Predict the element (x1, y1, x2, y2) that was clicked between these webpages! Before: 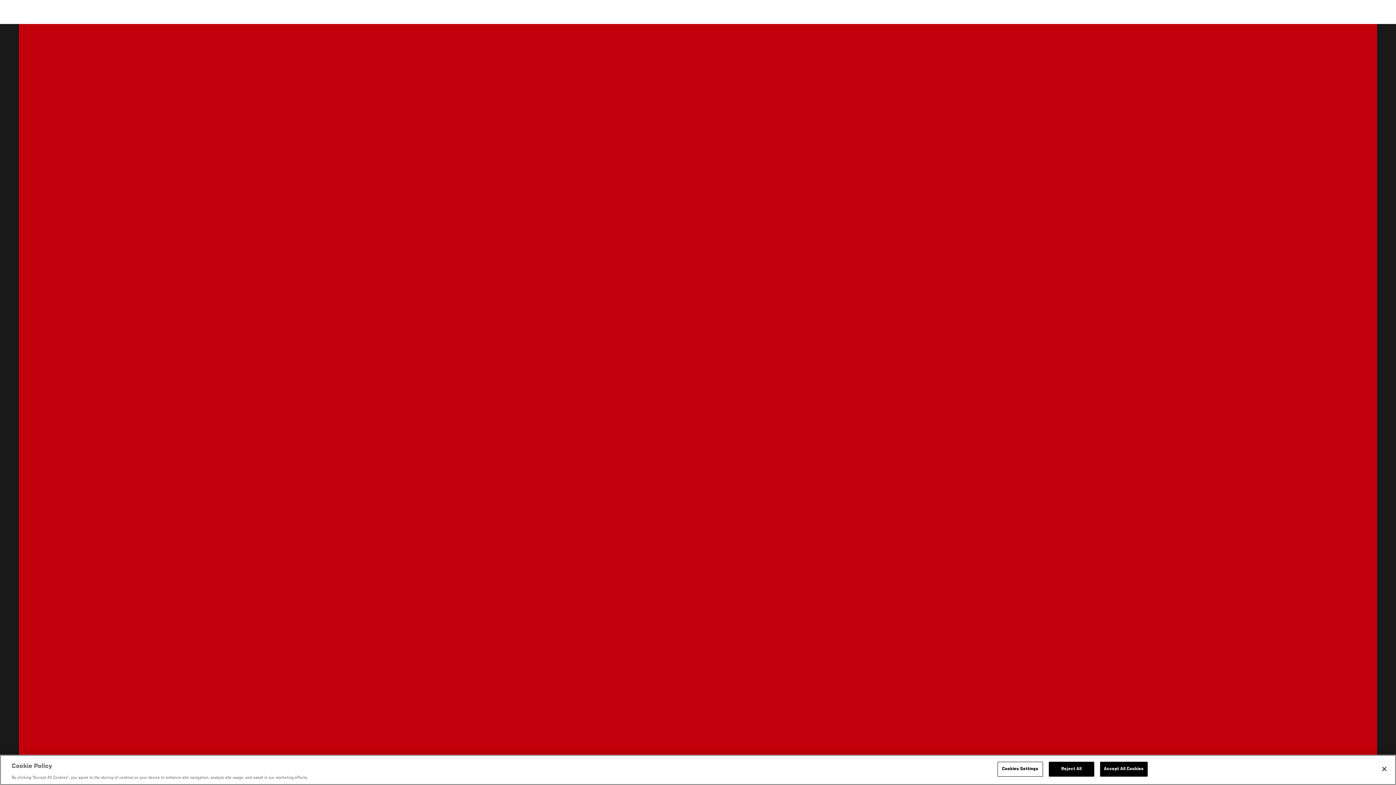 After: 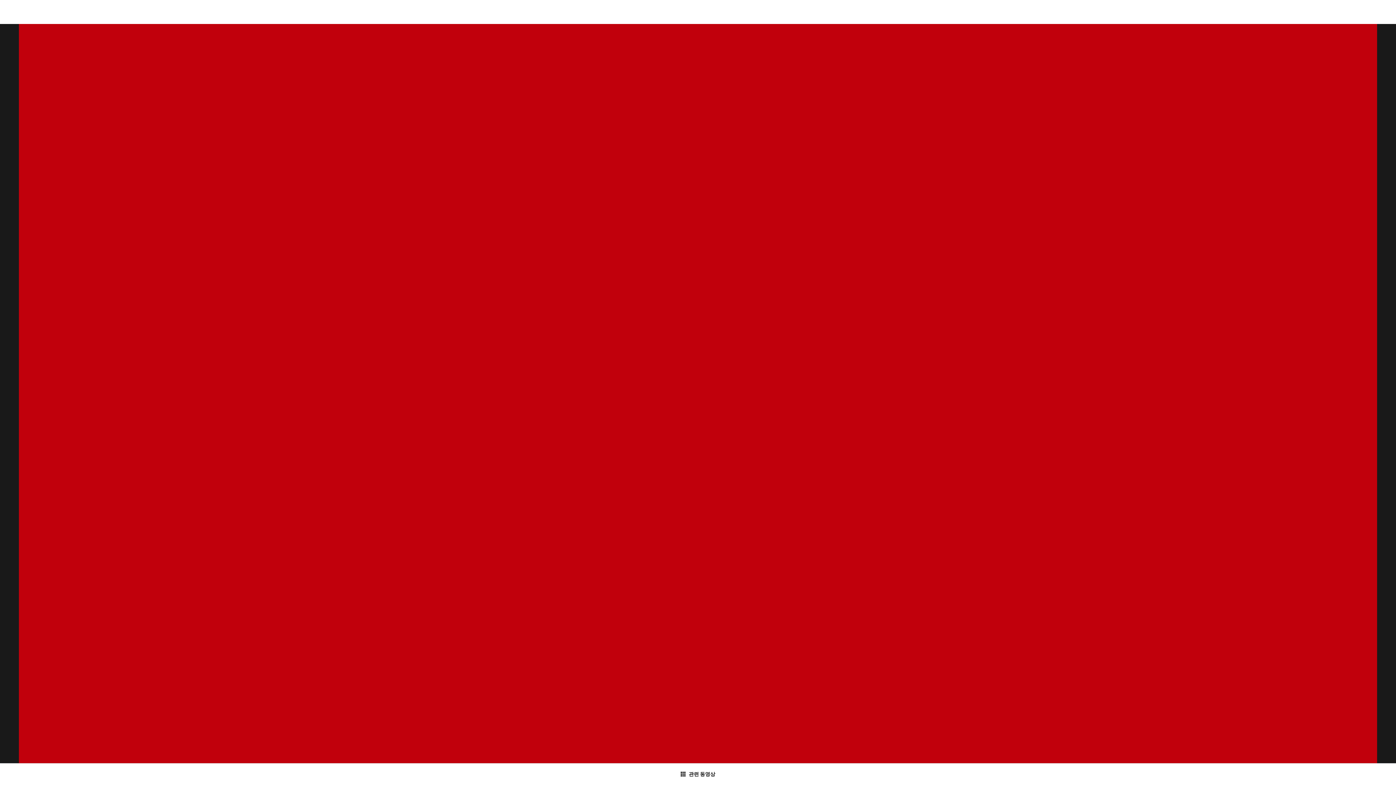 Action: bbox: (1100, 762, 1147, 776) label: Accept All Cookies